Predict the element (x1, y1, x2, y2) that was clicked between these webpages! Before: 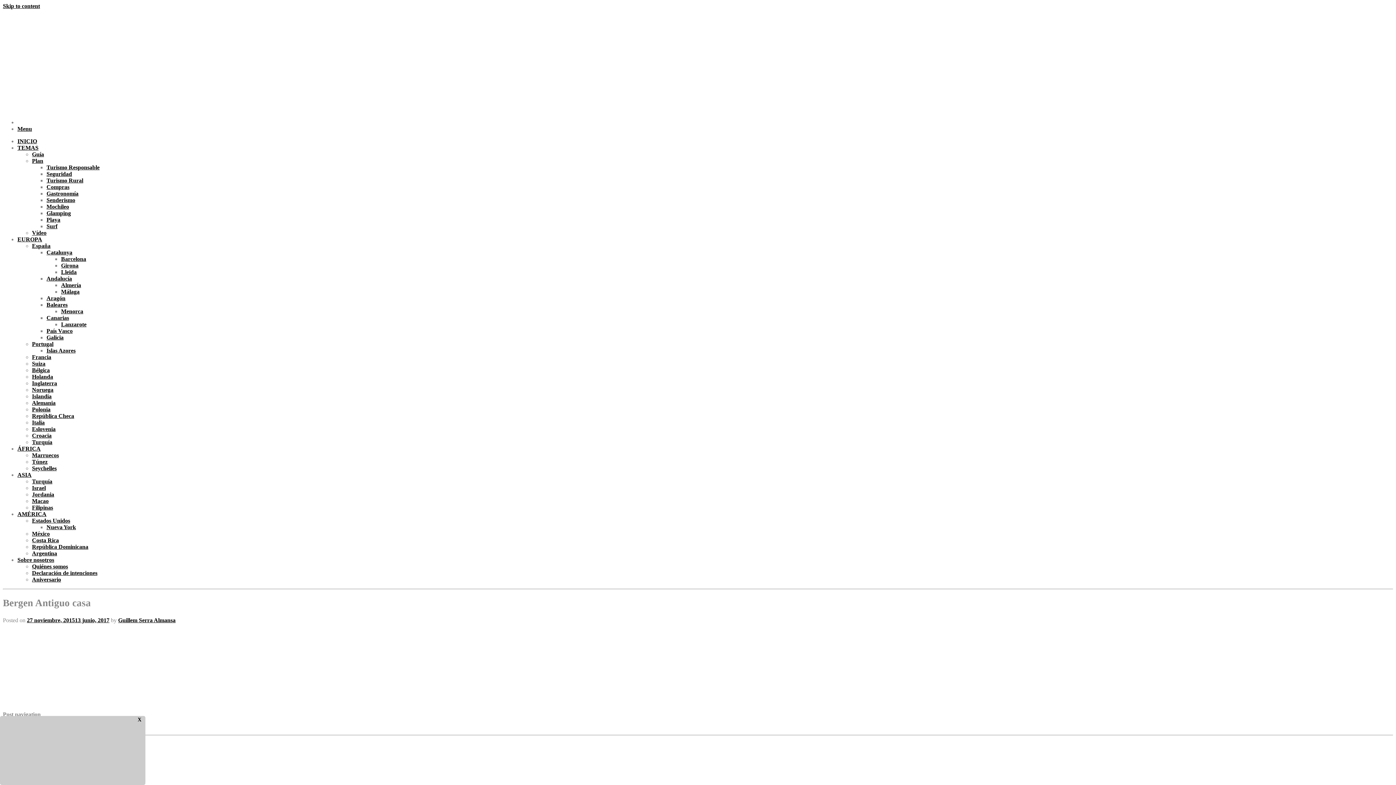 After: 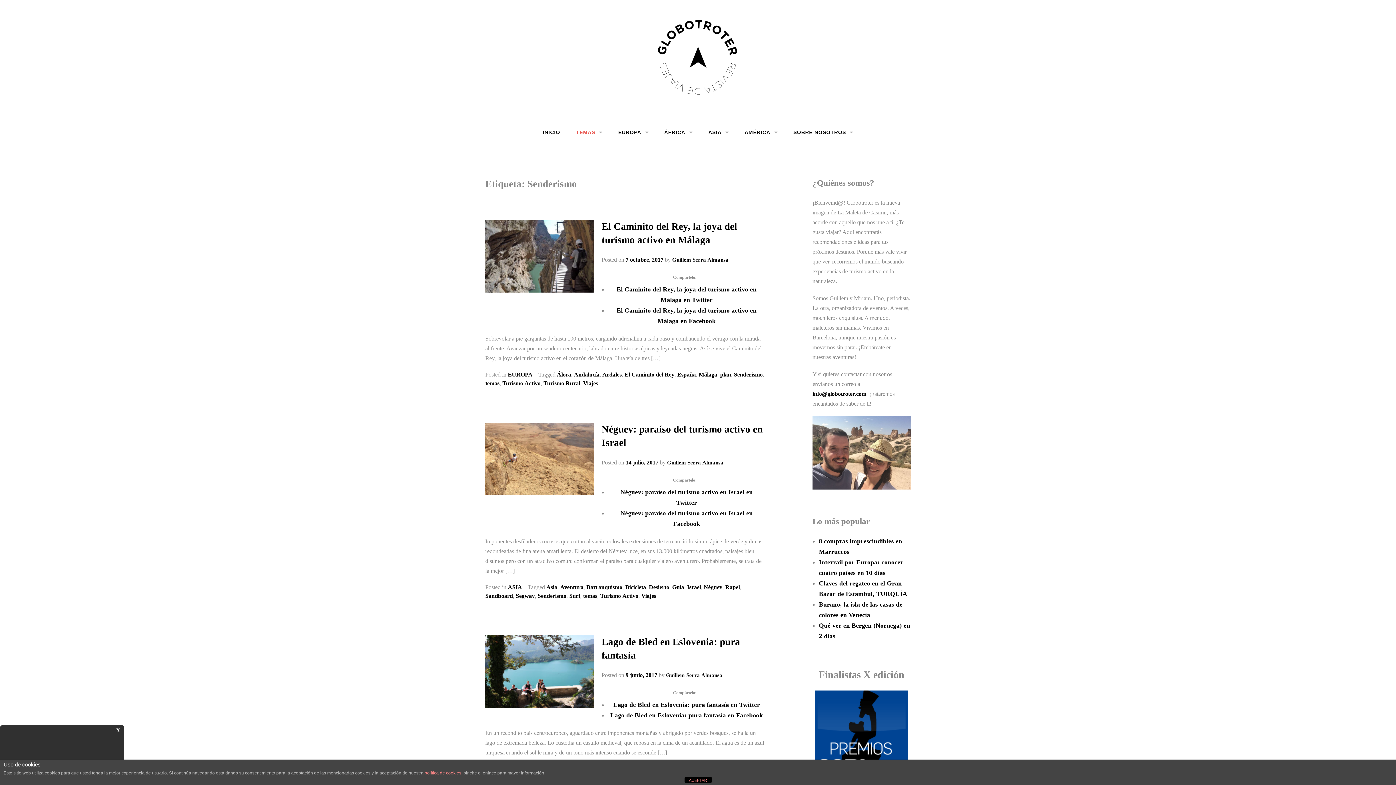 Action: label: Senderismo bbox: (46, 197, 75, 203)